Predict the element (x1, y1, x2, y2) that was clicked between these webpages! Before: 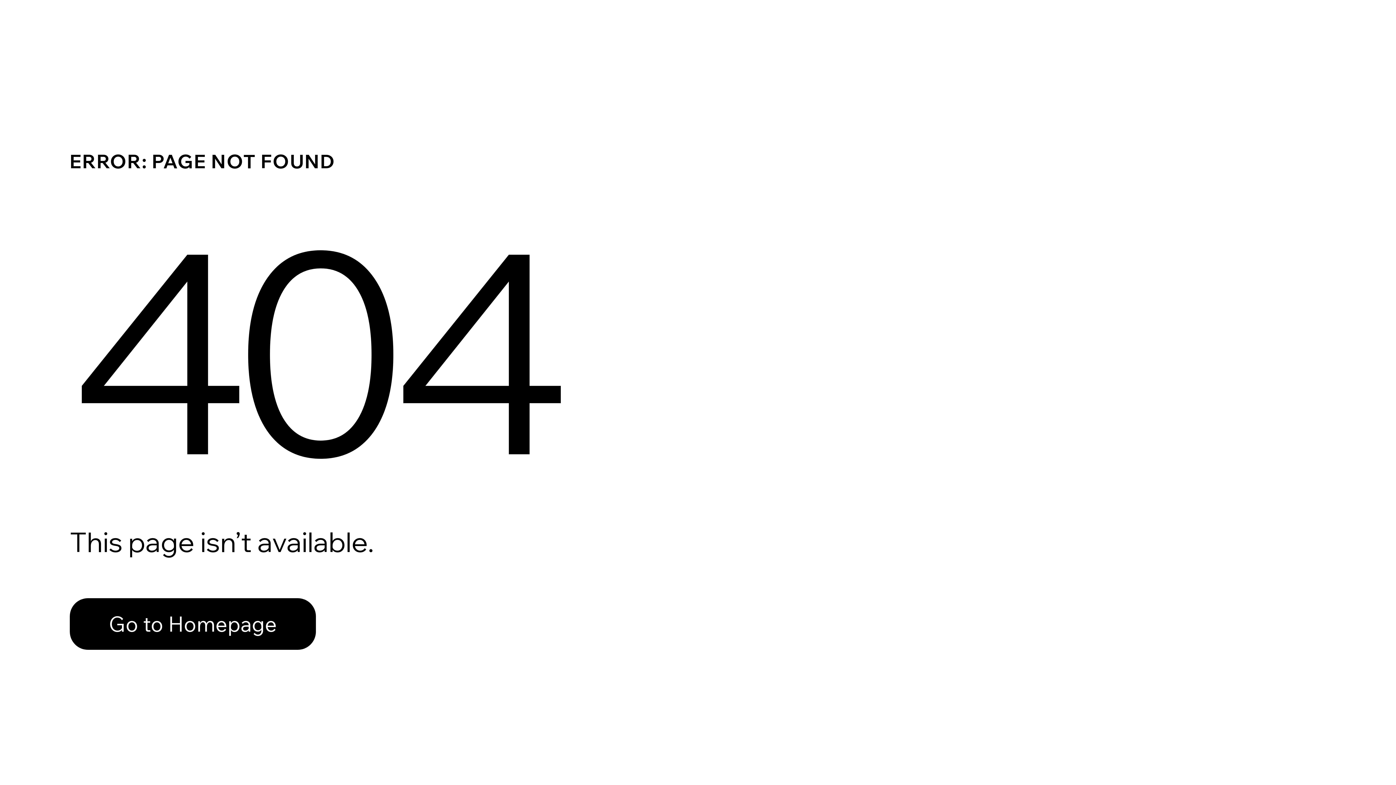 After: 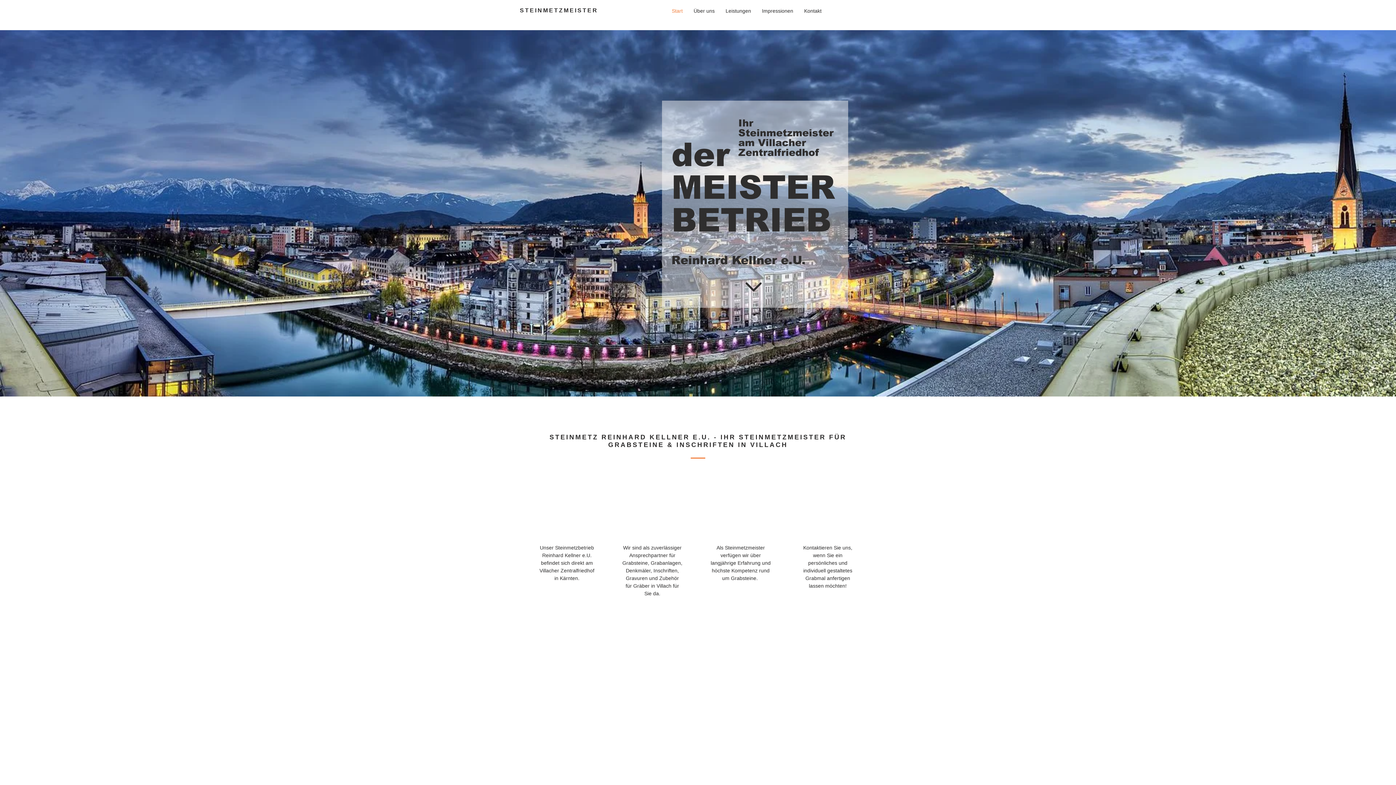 Action: label: Go to Homepage bbox: (69, 582, 768, 659)